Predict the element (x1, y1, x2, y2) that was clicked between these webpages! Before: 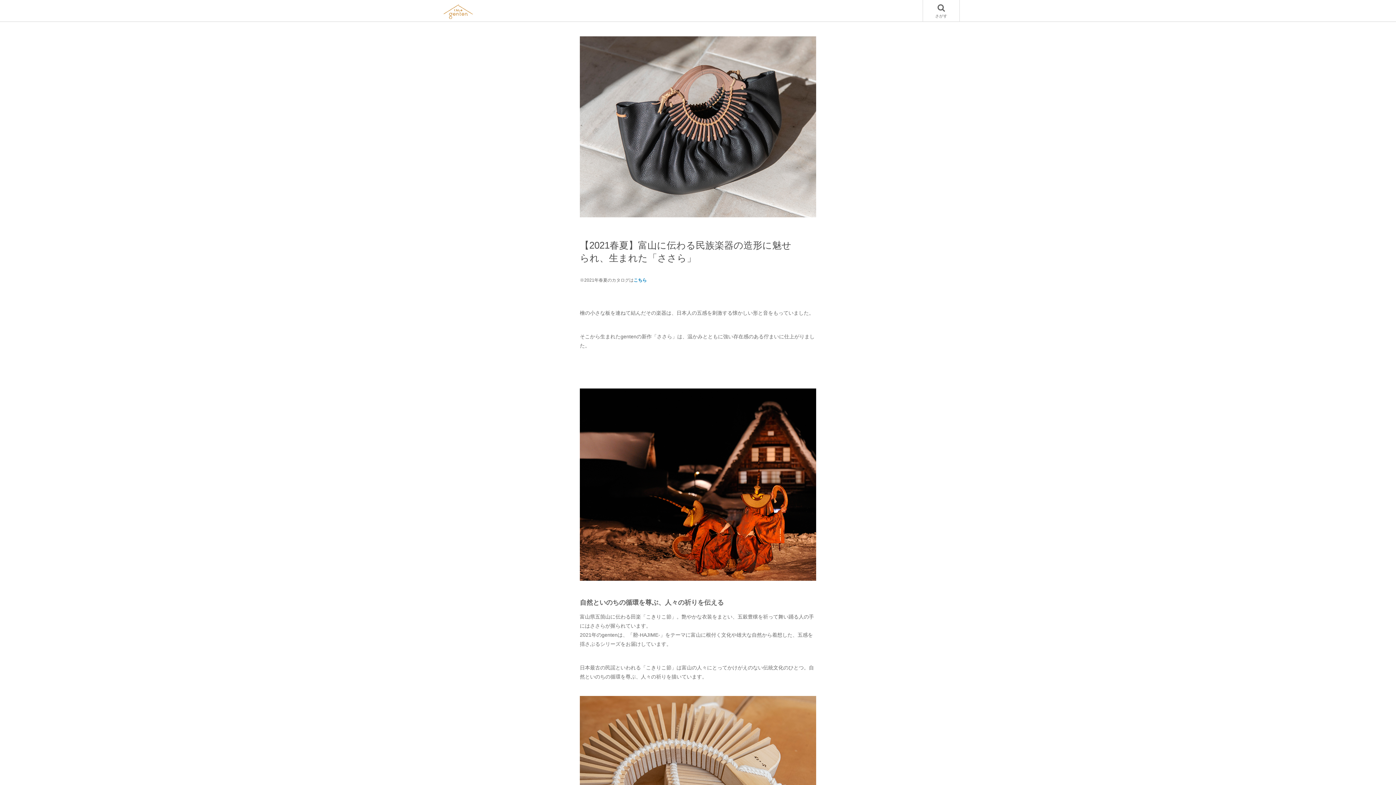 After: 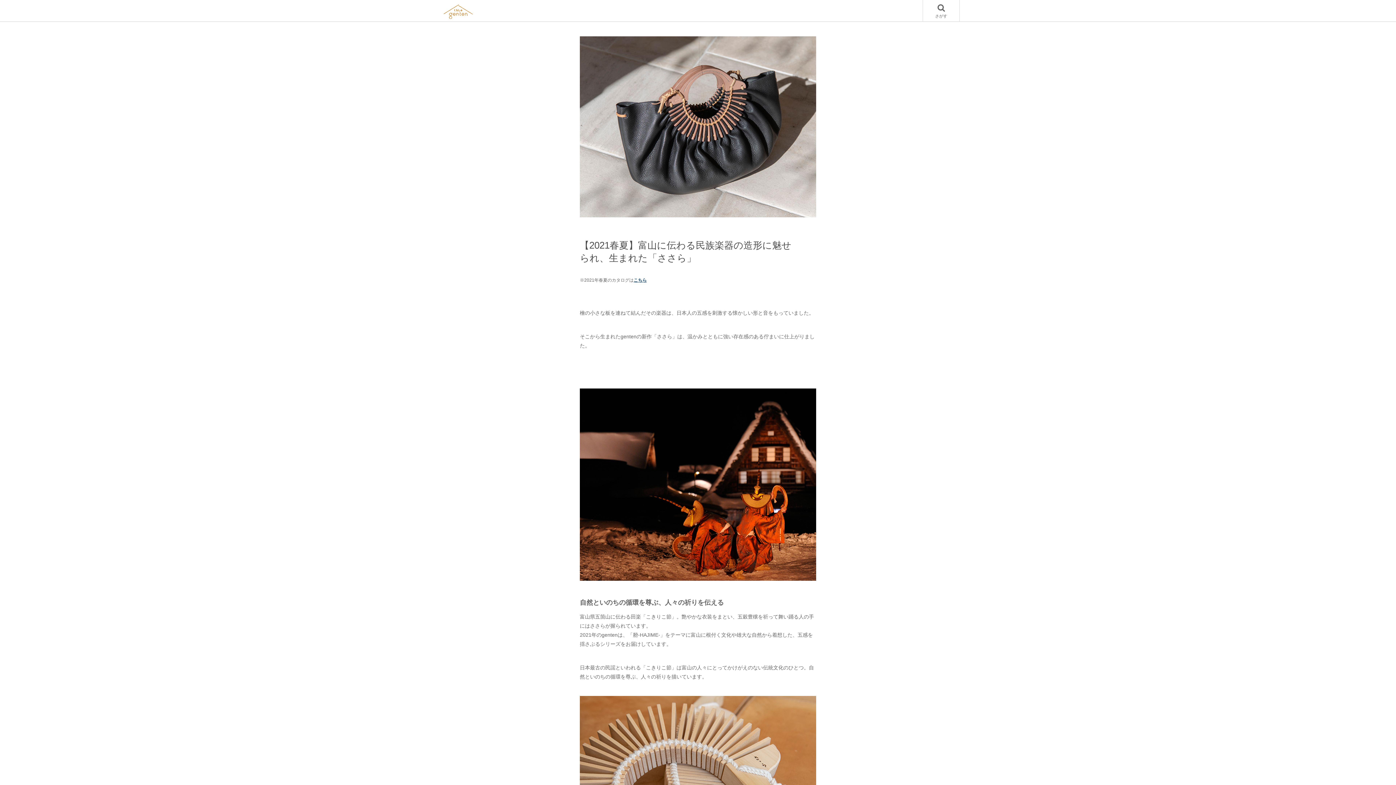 Action: bbox: (633, 277, 646, 283) label: こちら